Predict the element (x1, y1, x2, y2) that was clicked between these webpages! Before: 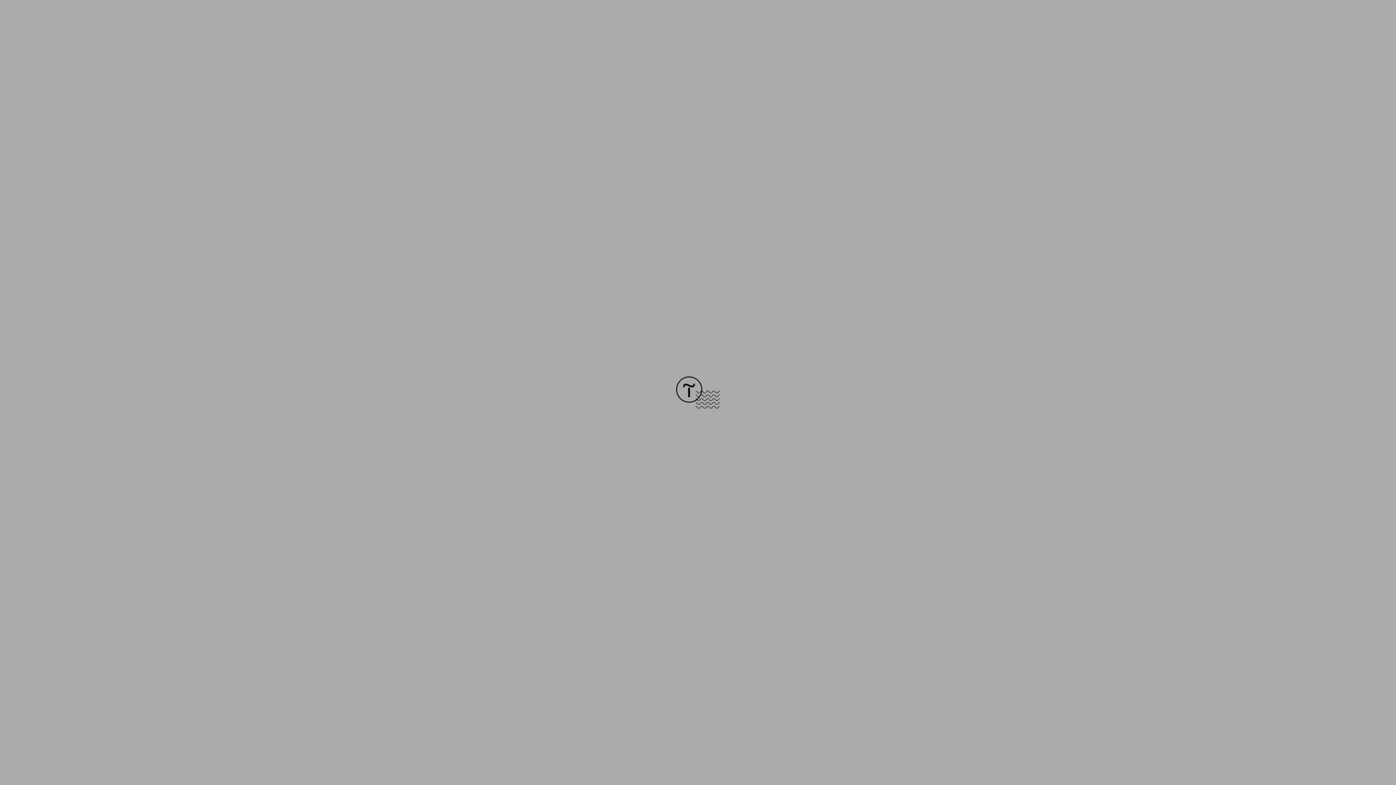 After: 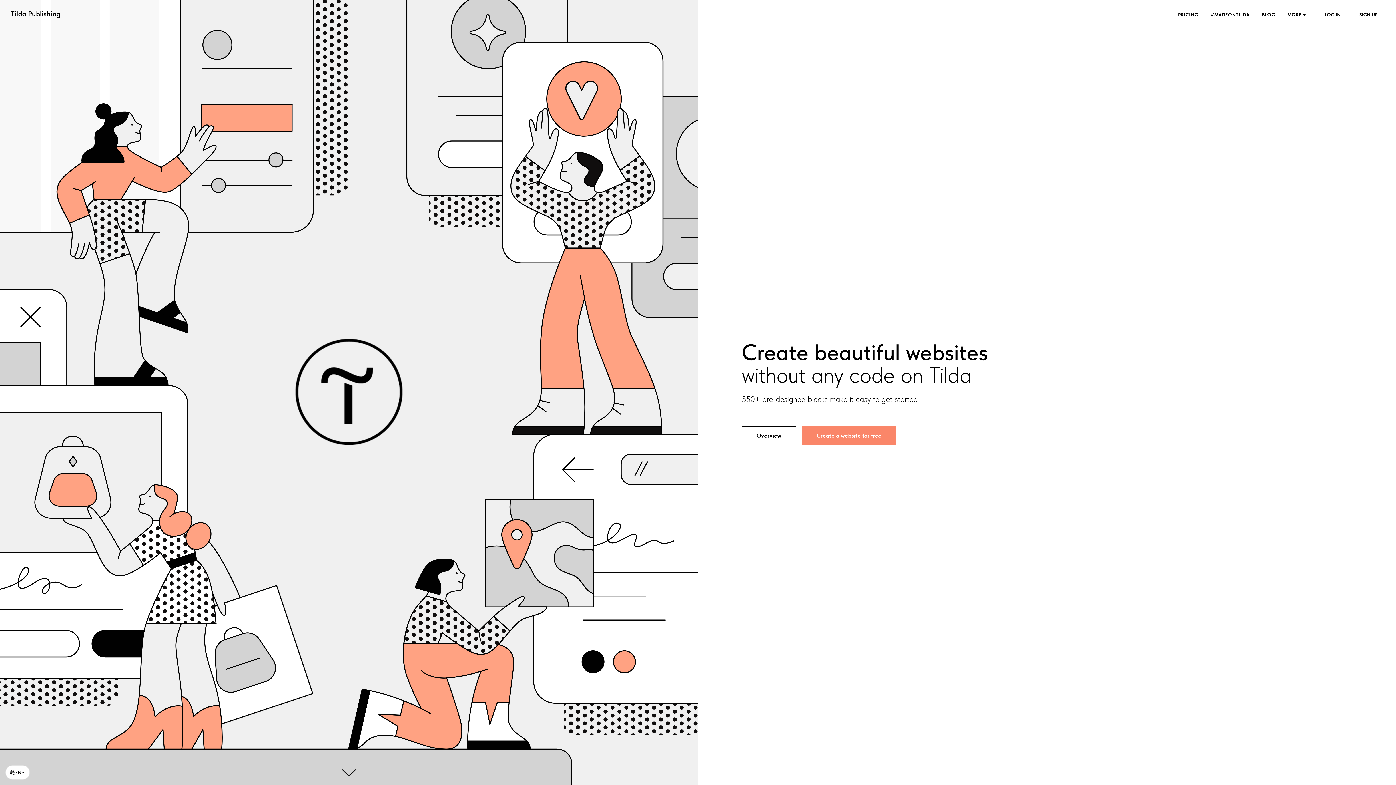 Action: bbox: (676, 403, 720, 409)